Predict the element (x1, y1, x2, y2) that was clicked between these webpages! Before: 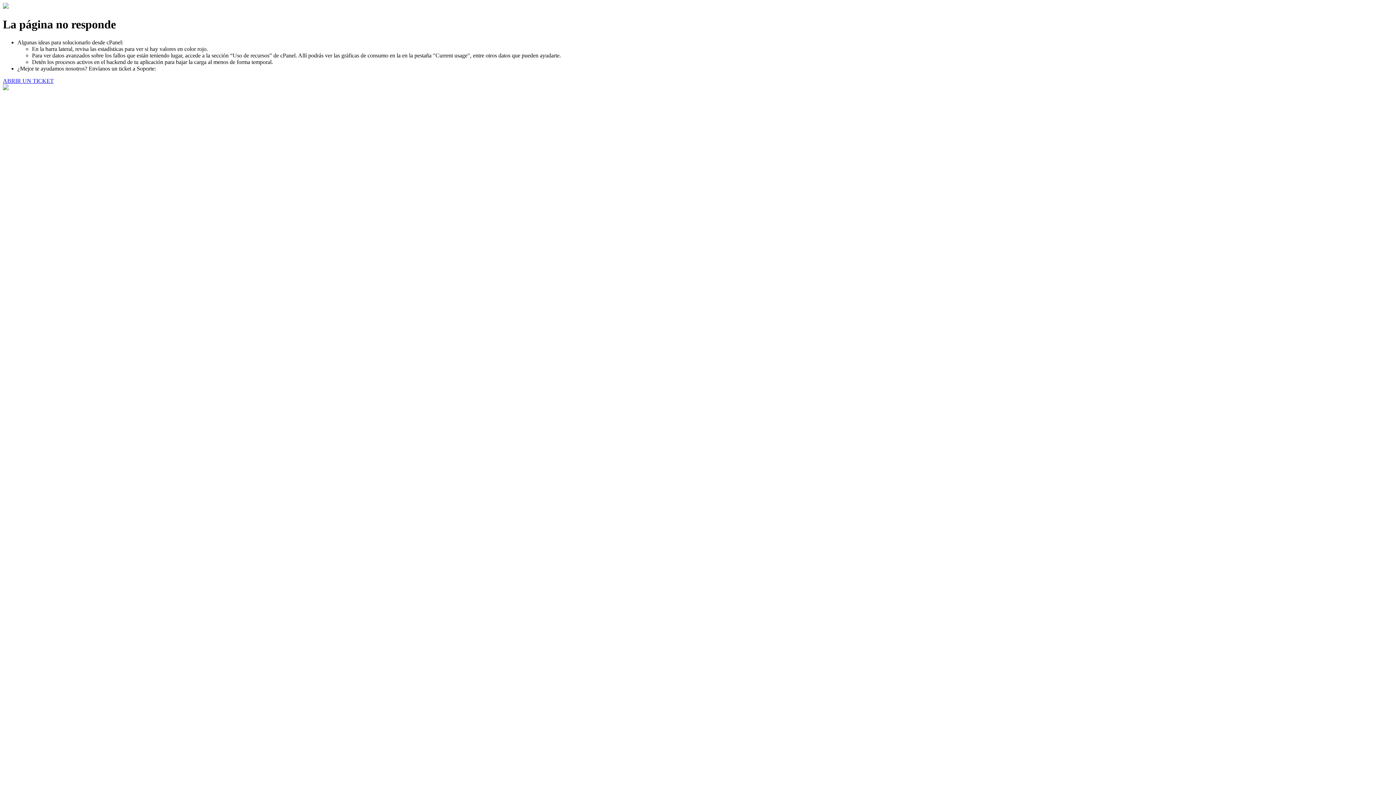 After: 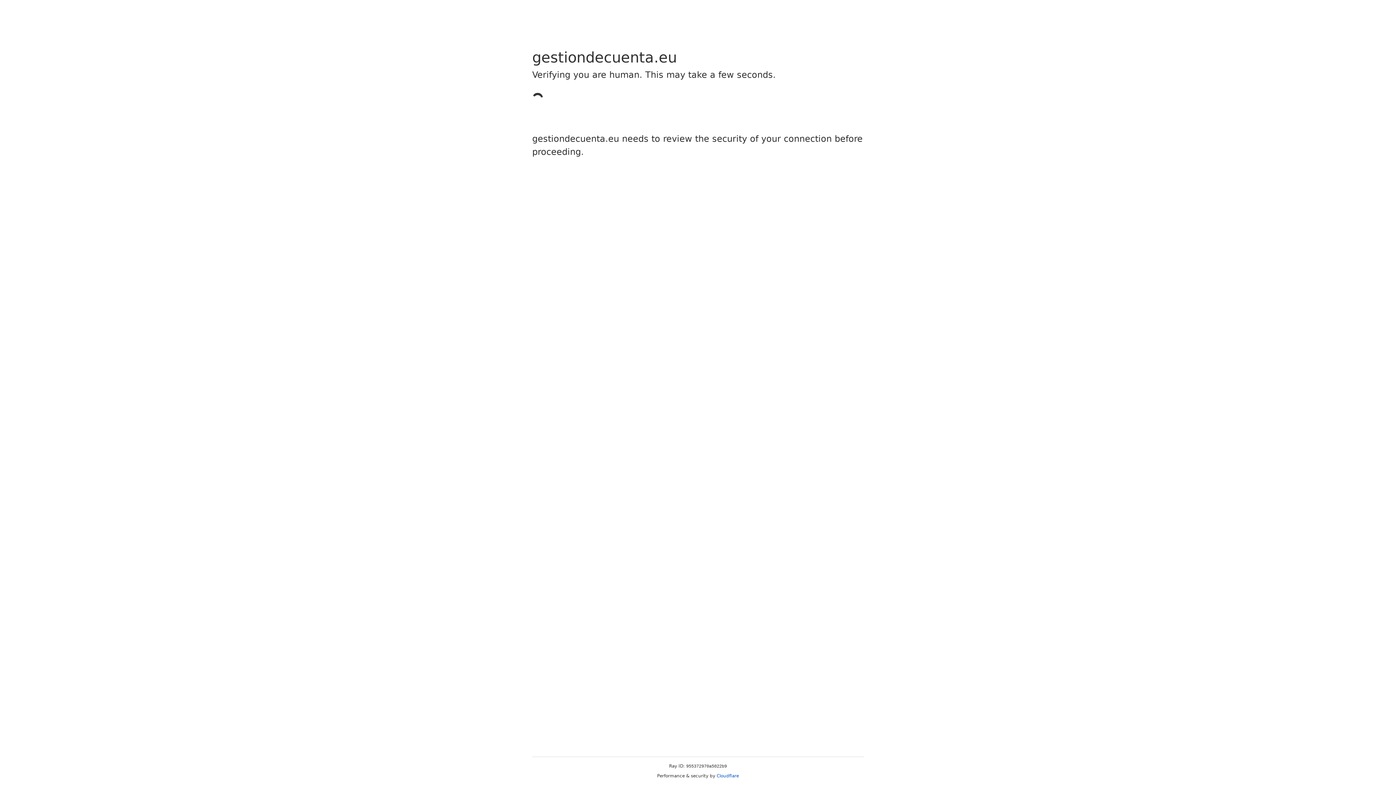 Action: bbox: (2, 77, 53, 83) label: ABRIR UN TICKET